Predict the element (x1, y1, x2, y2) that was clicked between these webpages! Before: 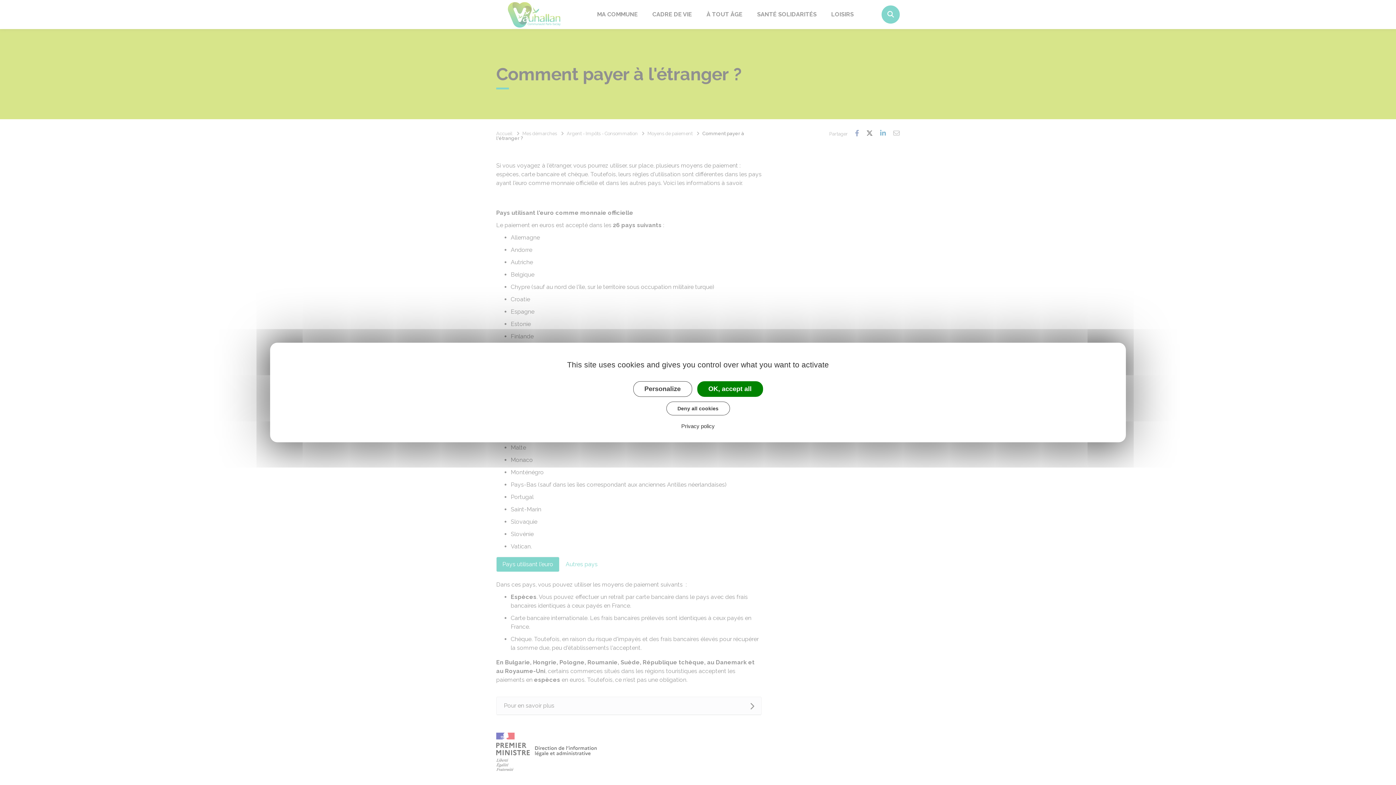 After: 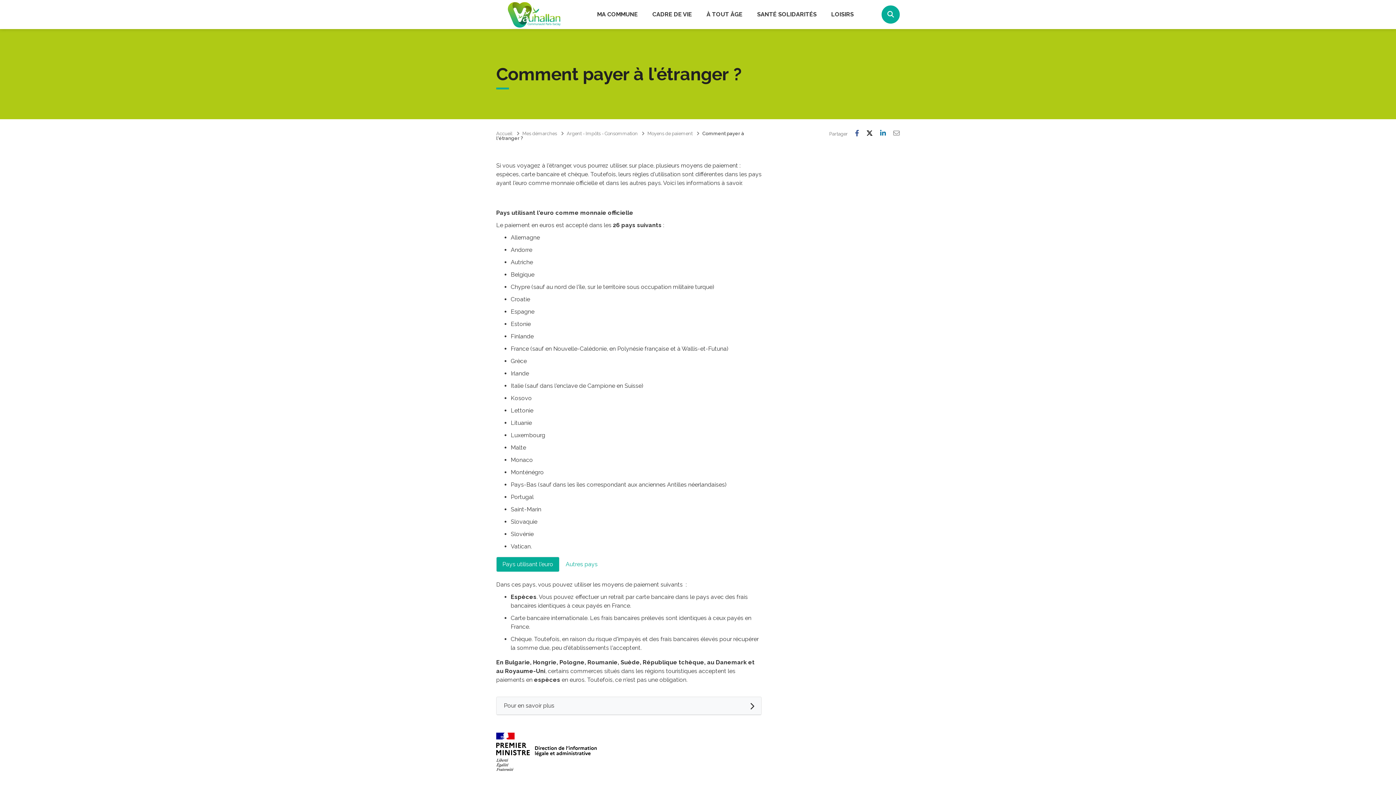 Action: label: OK, accept all bbox: (697, 381, 763, 397)